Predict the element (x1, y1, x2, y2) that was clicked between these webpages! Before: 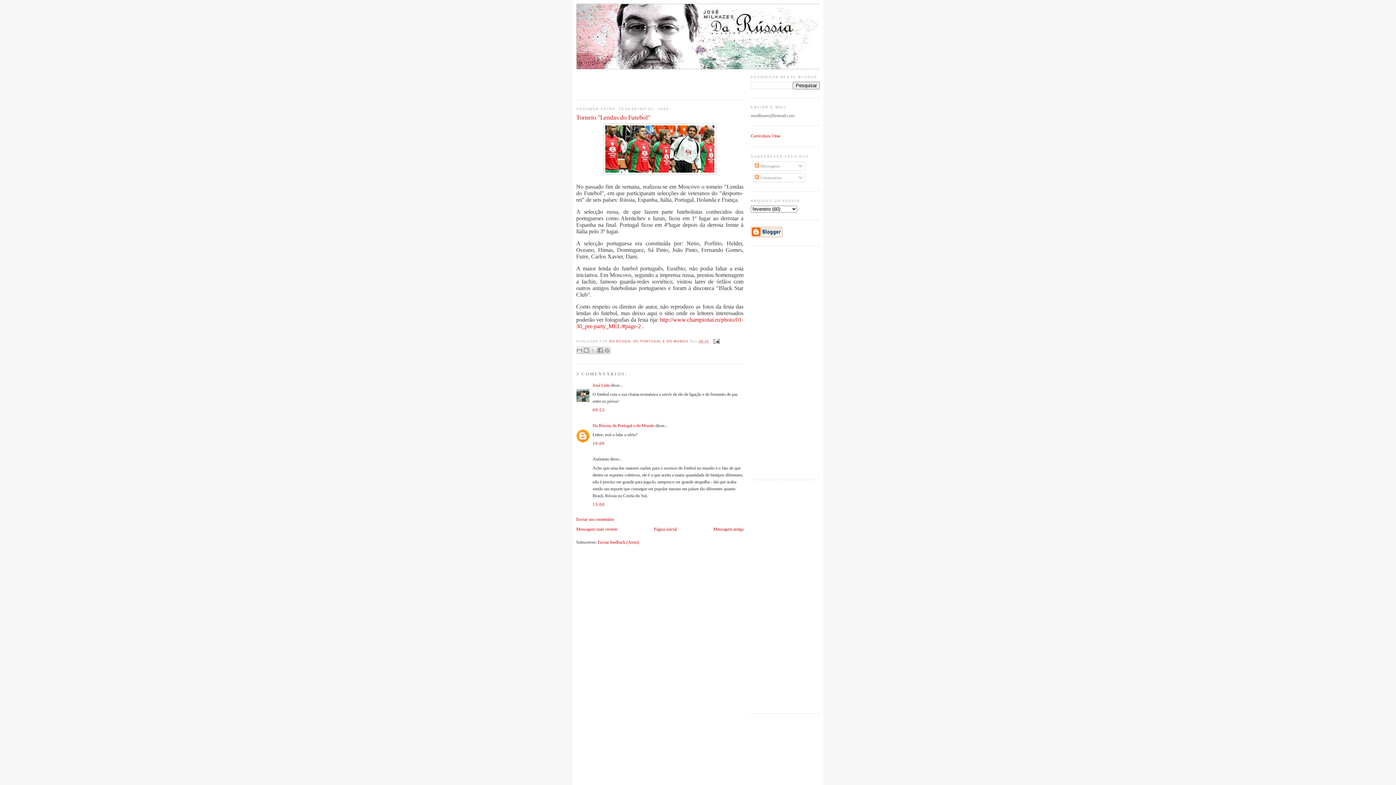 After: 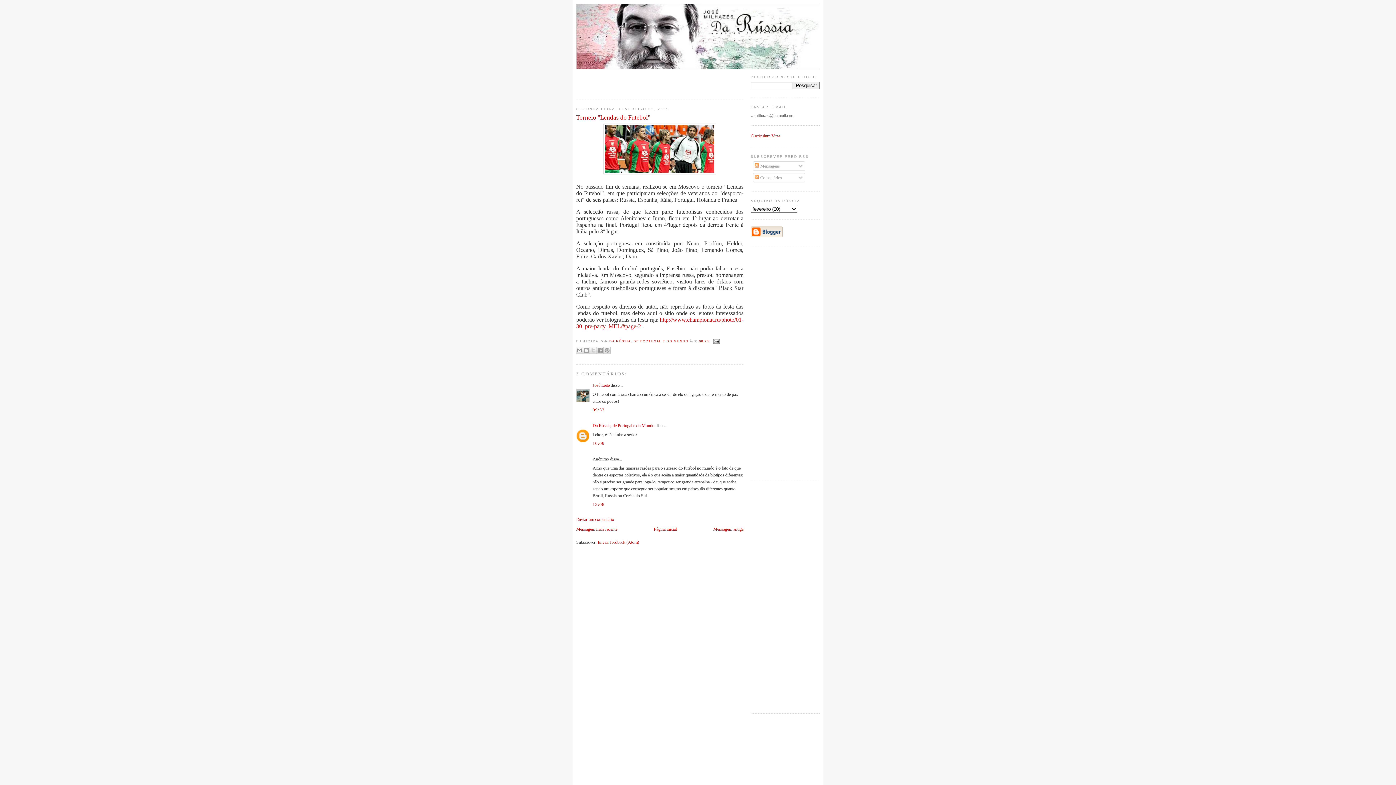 Action: label: 08:25 bbox: (699, 339, 709, 343)